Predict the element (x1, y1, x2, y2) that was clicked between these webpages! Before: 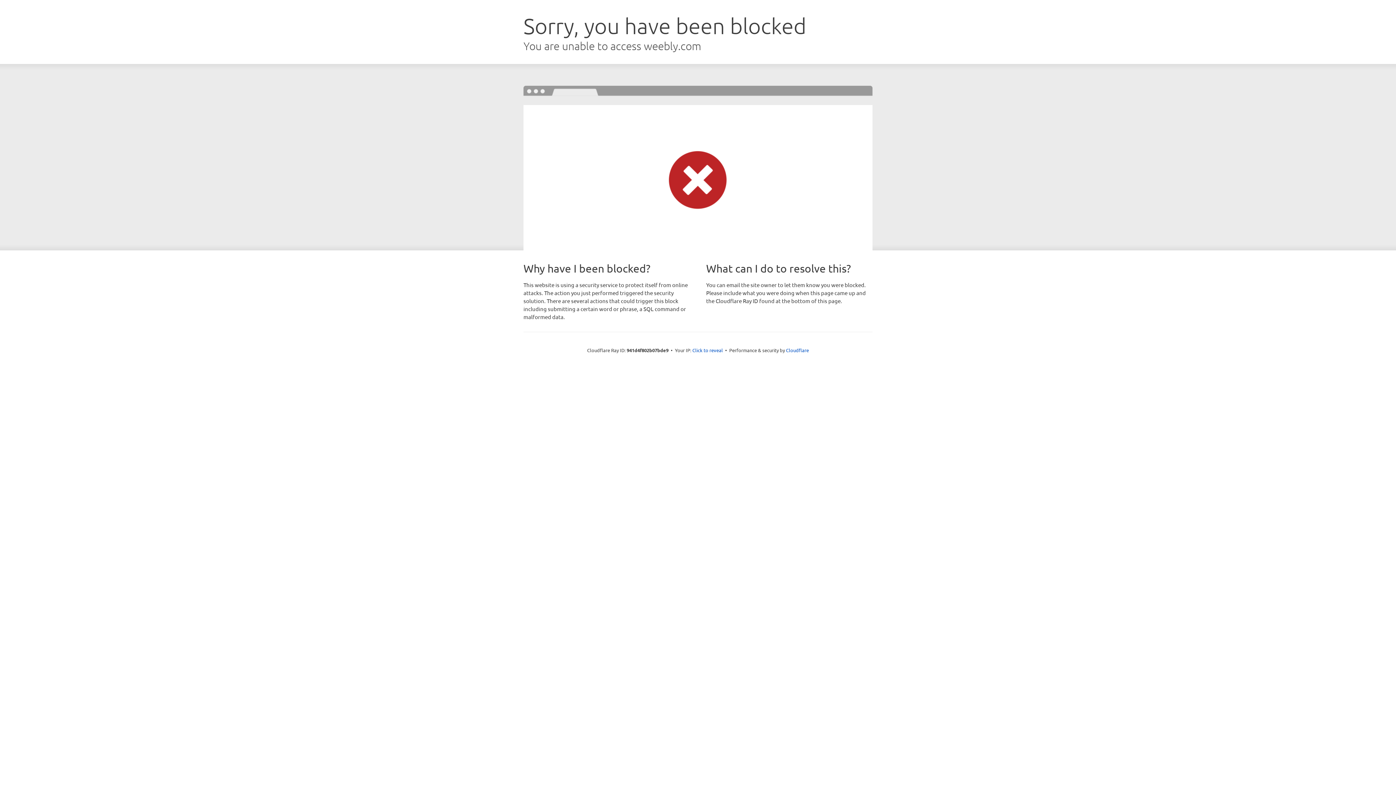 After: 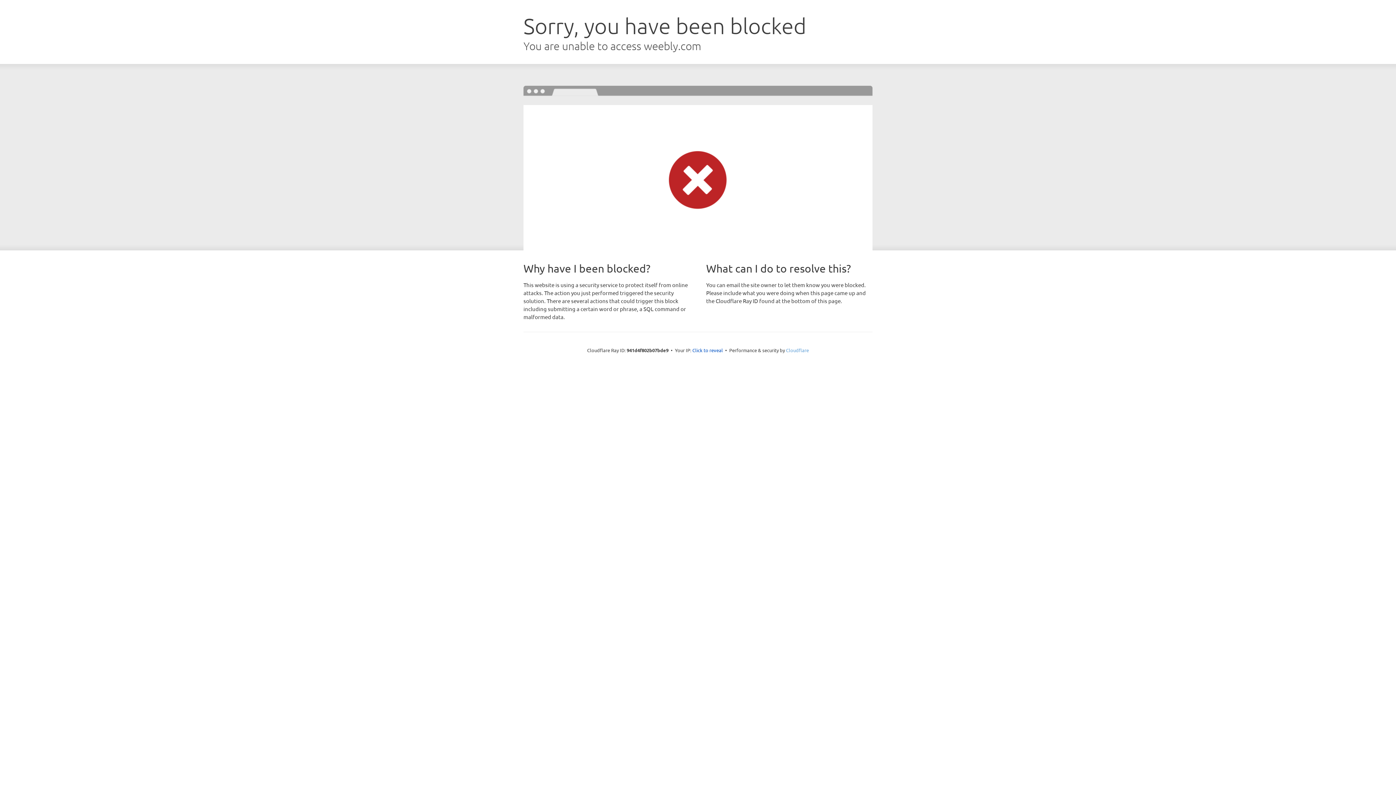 Action: bbox: (786, 347, 809, 353) label: Cloudflare